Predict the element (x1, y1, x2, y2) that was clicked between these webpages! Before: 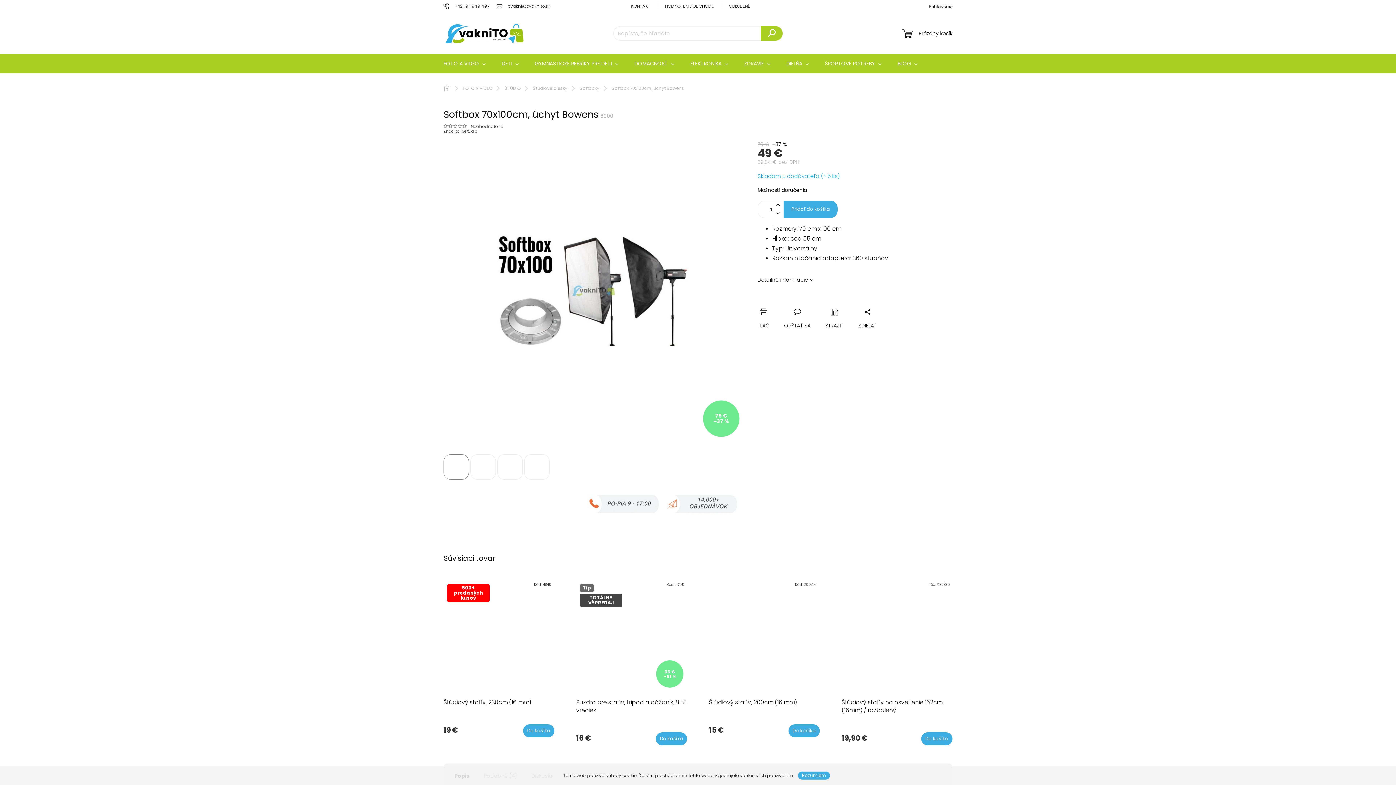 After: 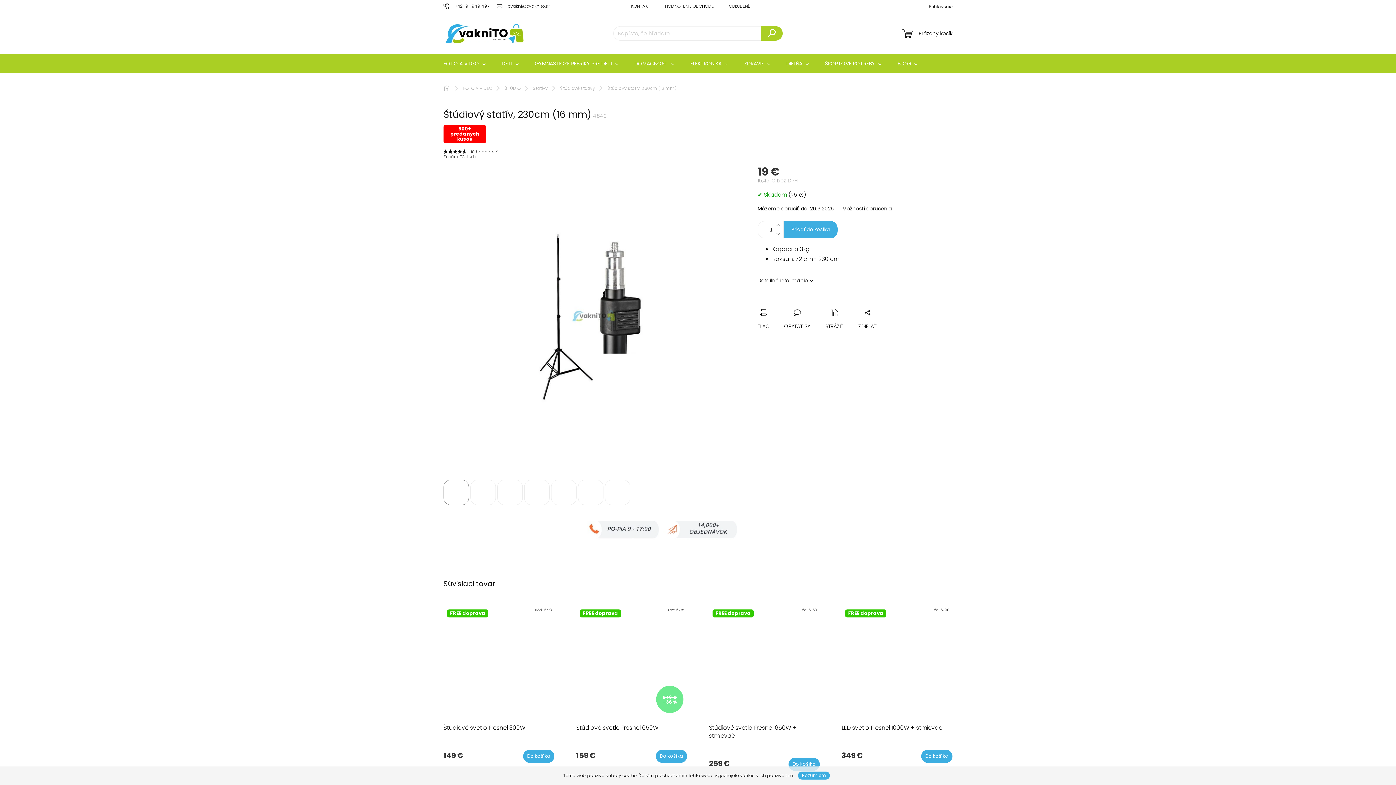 Action: bbox: (443, 698, 554, 706) label: Štúdiový statív, 230cm (16 mm)